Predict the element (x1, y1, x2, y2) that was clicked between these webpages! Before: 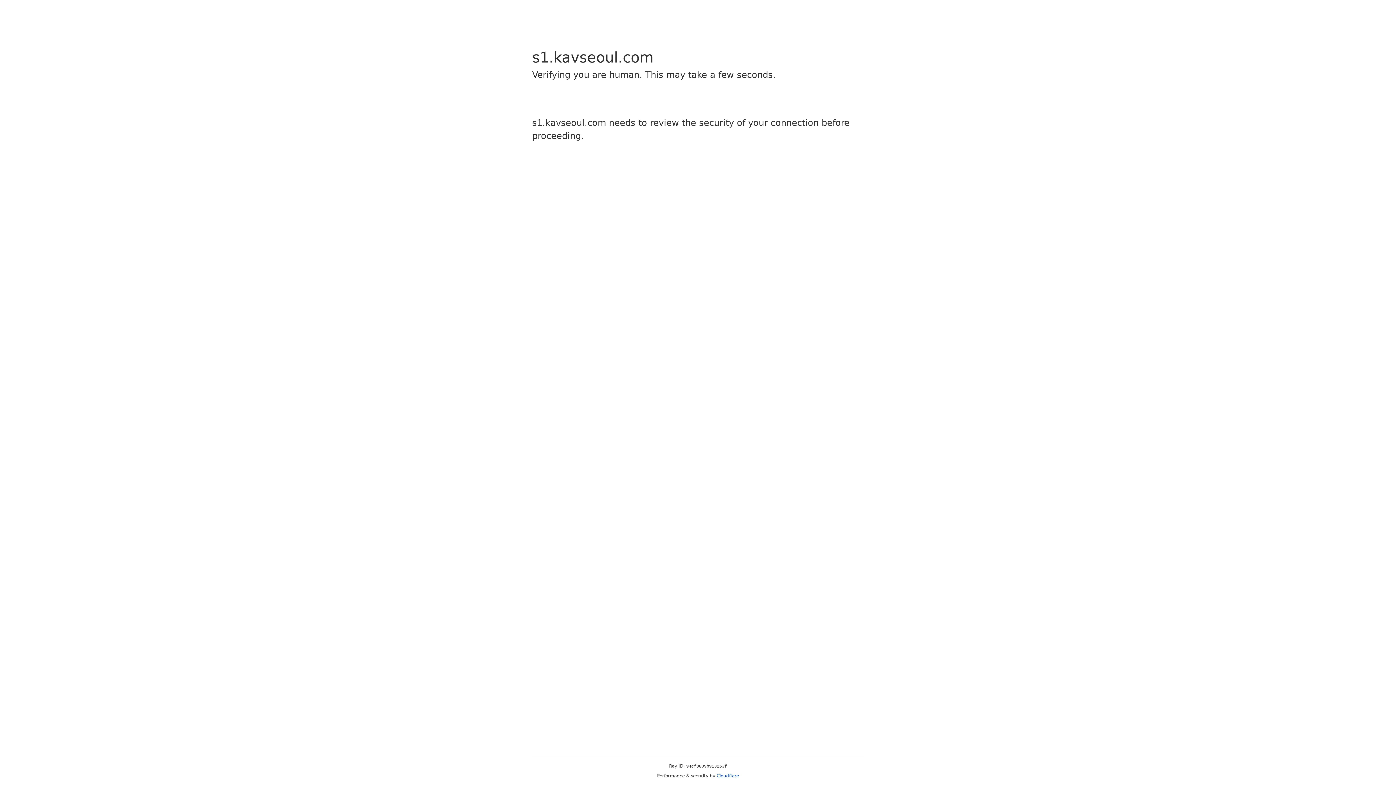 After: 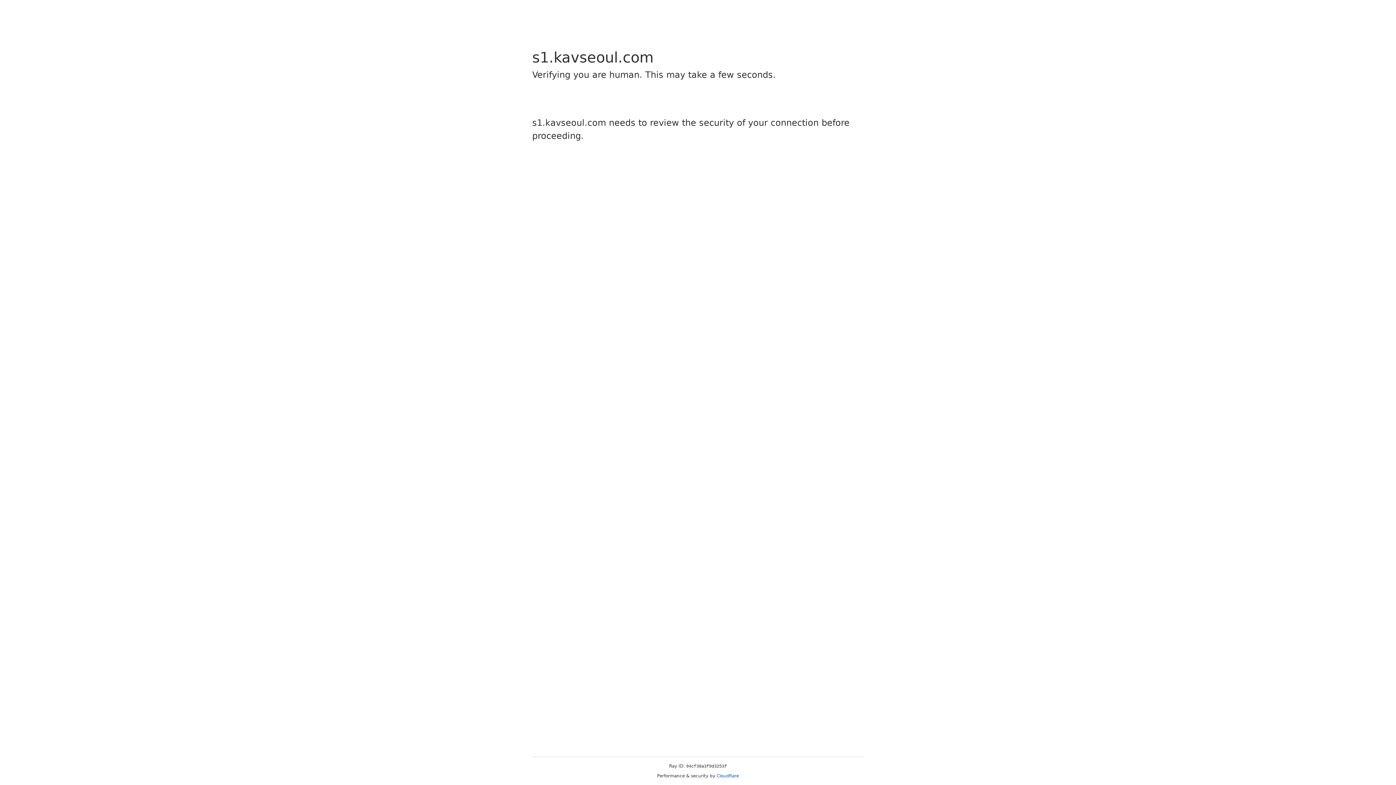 Action: label: Cloudflare bbox: (716, 773, 739, 778)